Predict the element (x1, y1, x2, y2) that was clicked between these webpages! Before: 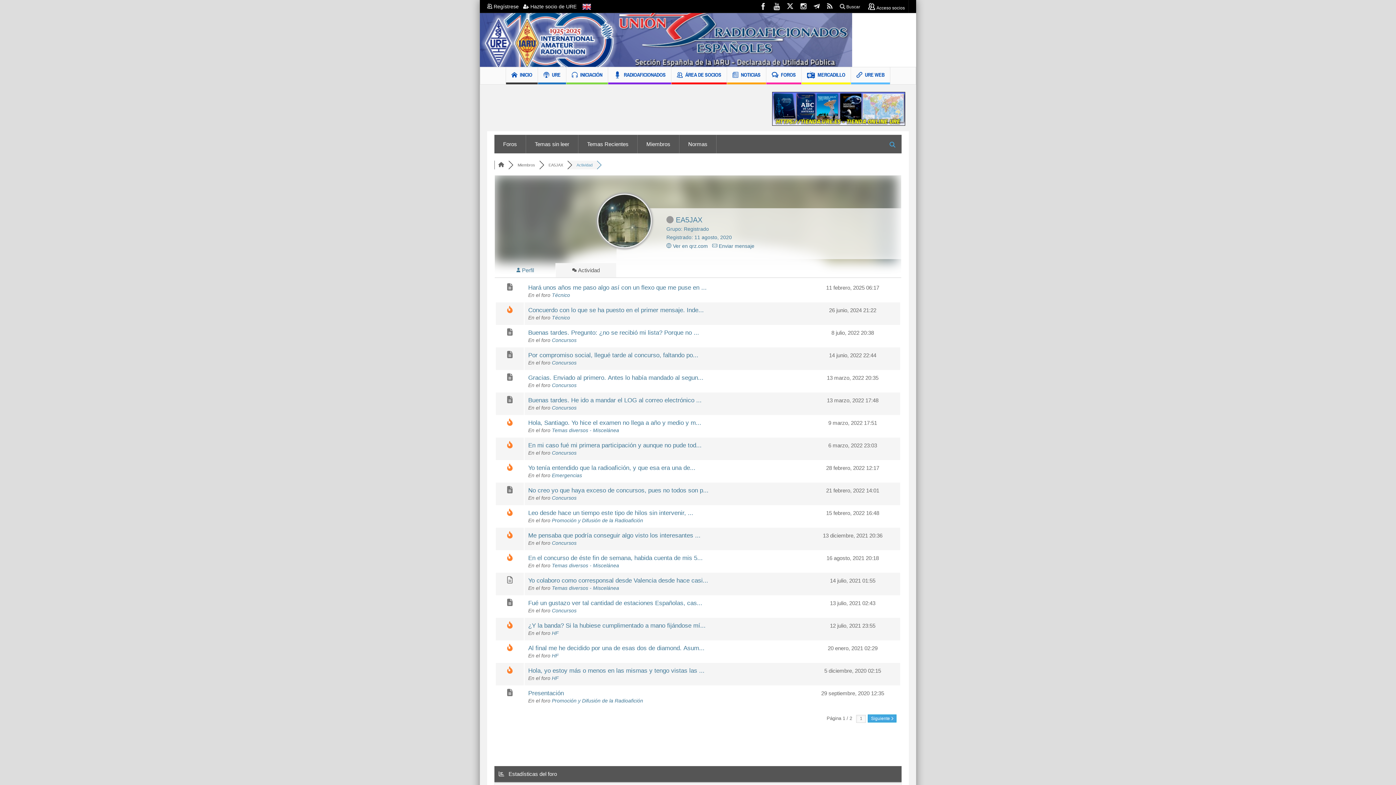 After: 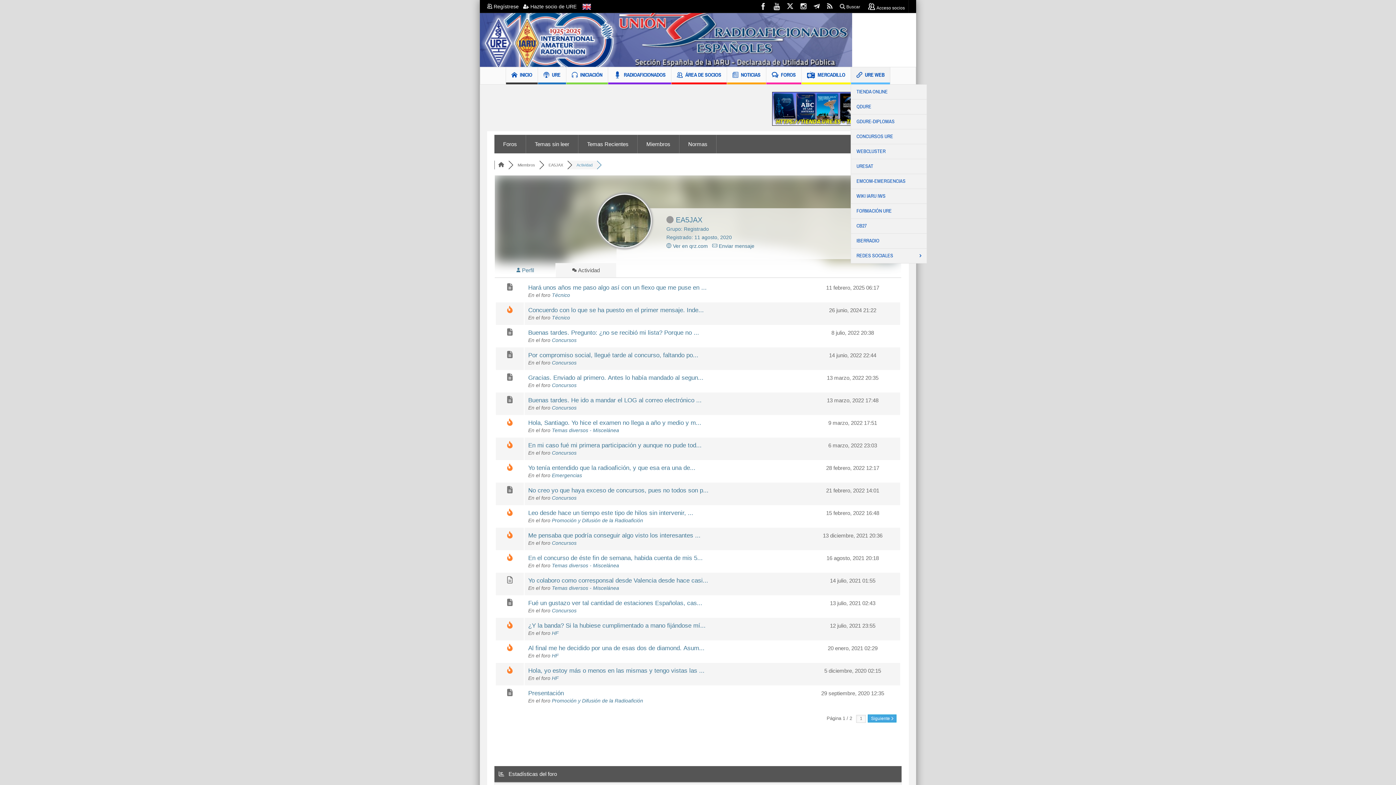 Action: bbox: (851, 67, 890, 84) label: URE WEB